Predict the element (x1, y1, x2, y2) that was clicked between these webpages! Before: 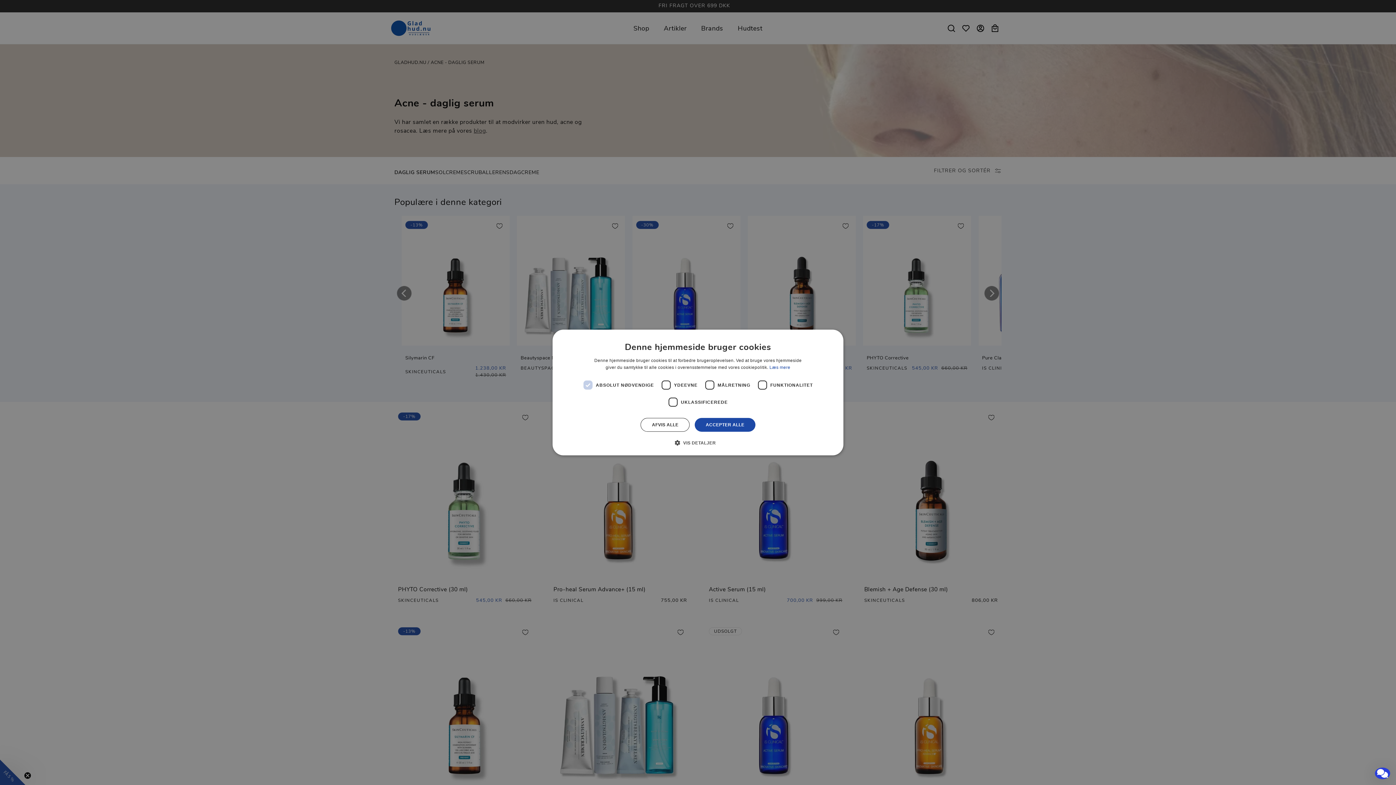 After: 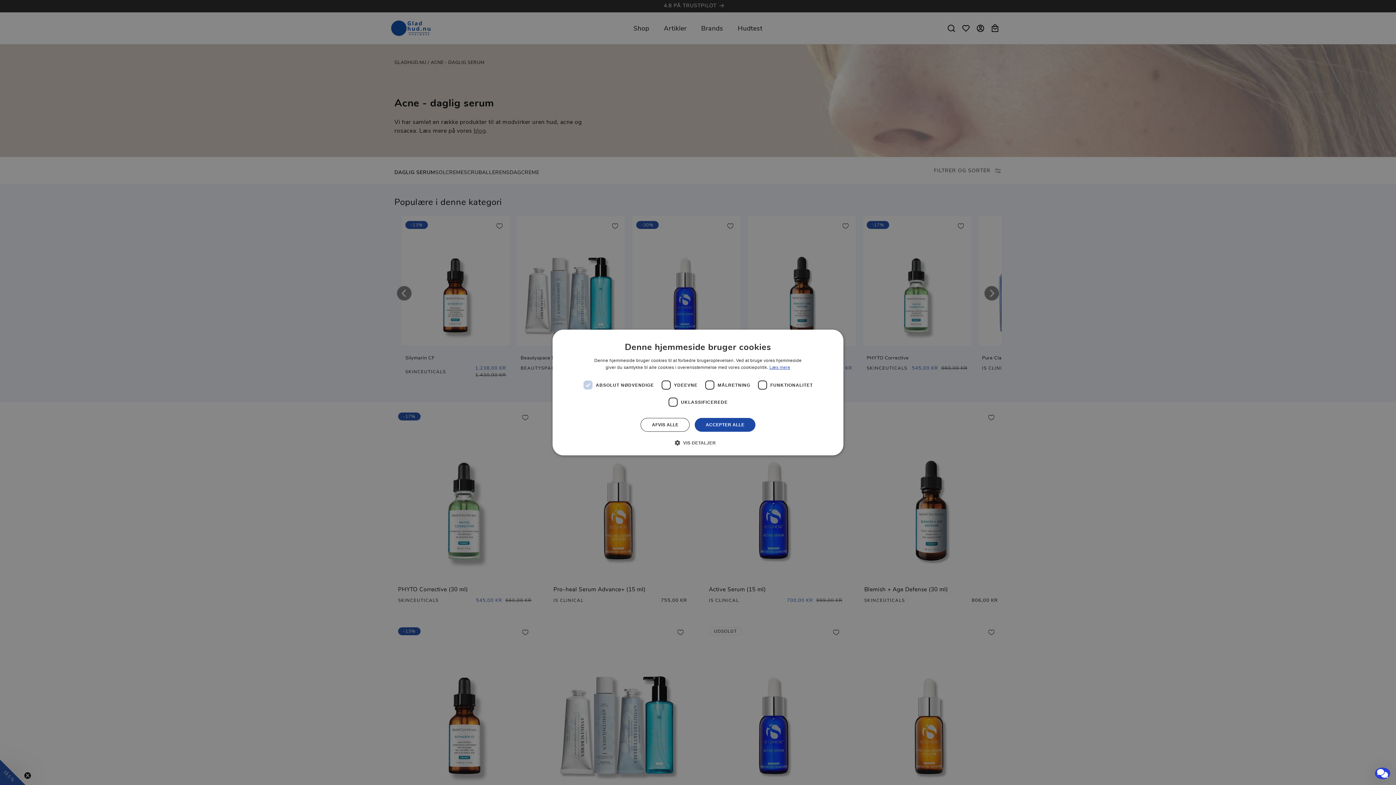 Action: bbox: (769, 365, 790, 370) label: Læs mere, opens a new window